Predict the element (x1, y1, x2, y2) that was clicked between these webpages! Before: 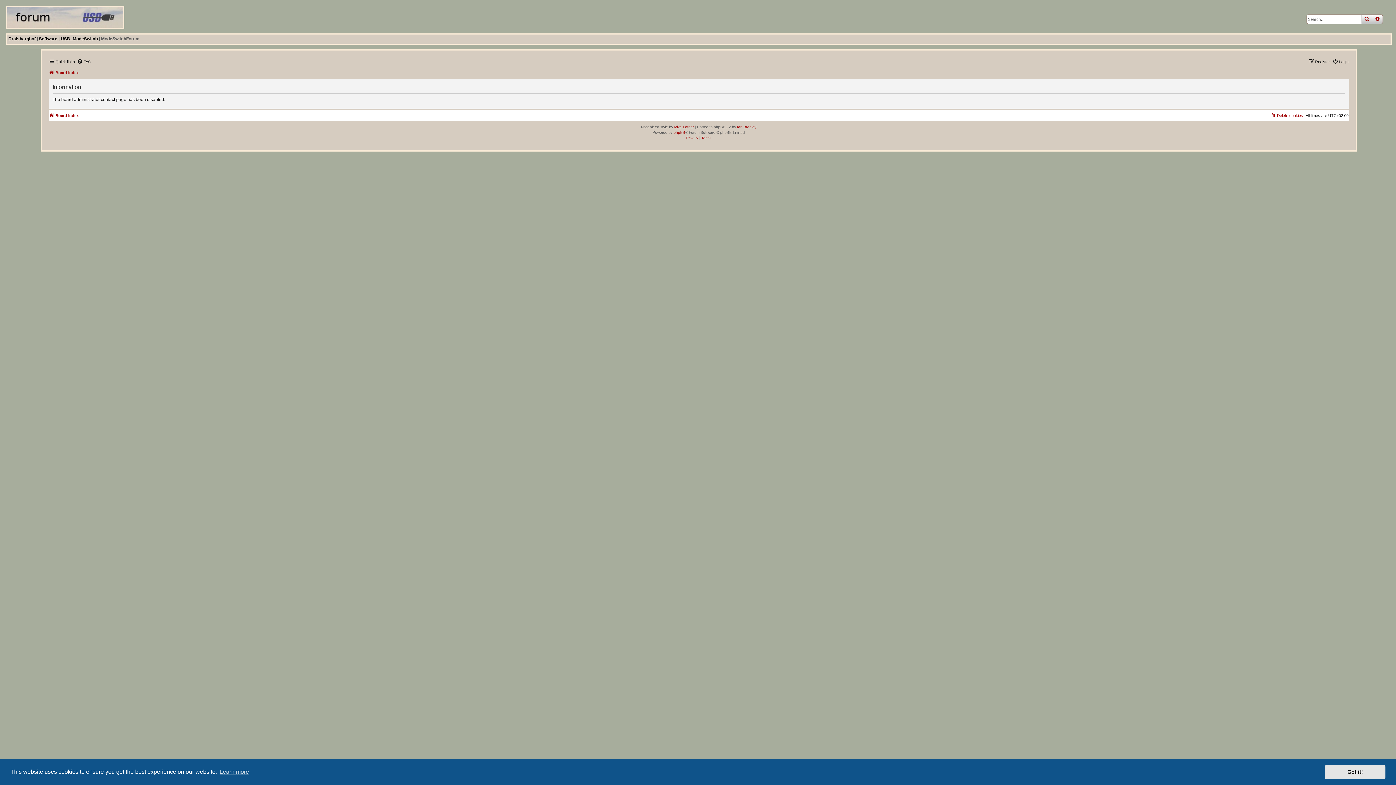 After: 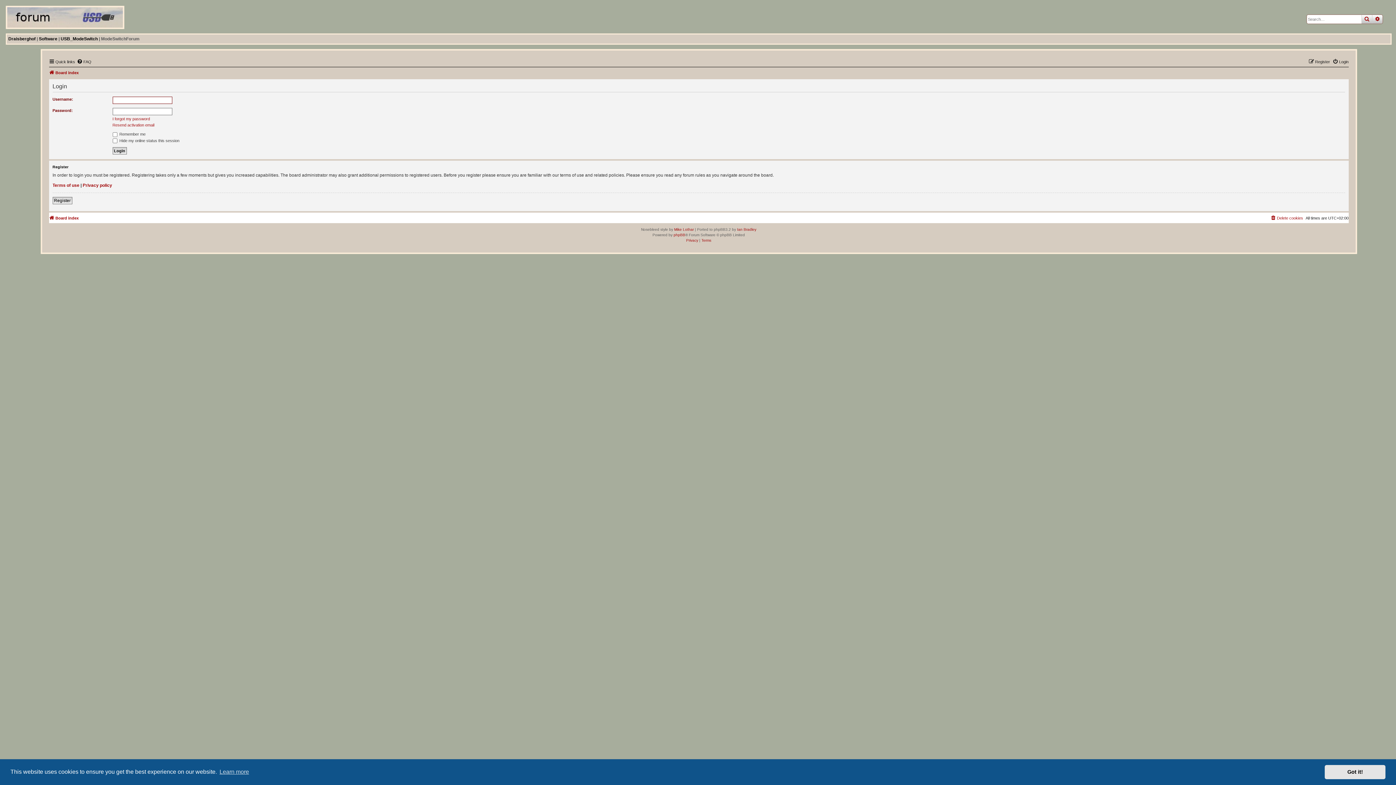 Action: bbox: (1332, 57, 1348, 66) label: Login